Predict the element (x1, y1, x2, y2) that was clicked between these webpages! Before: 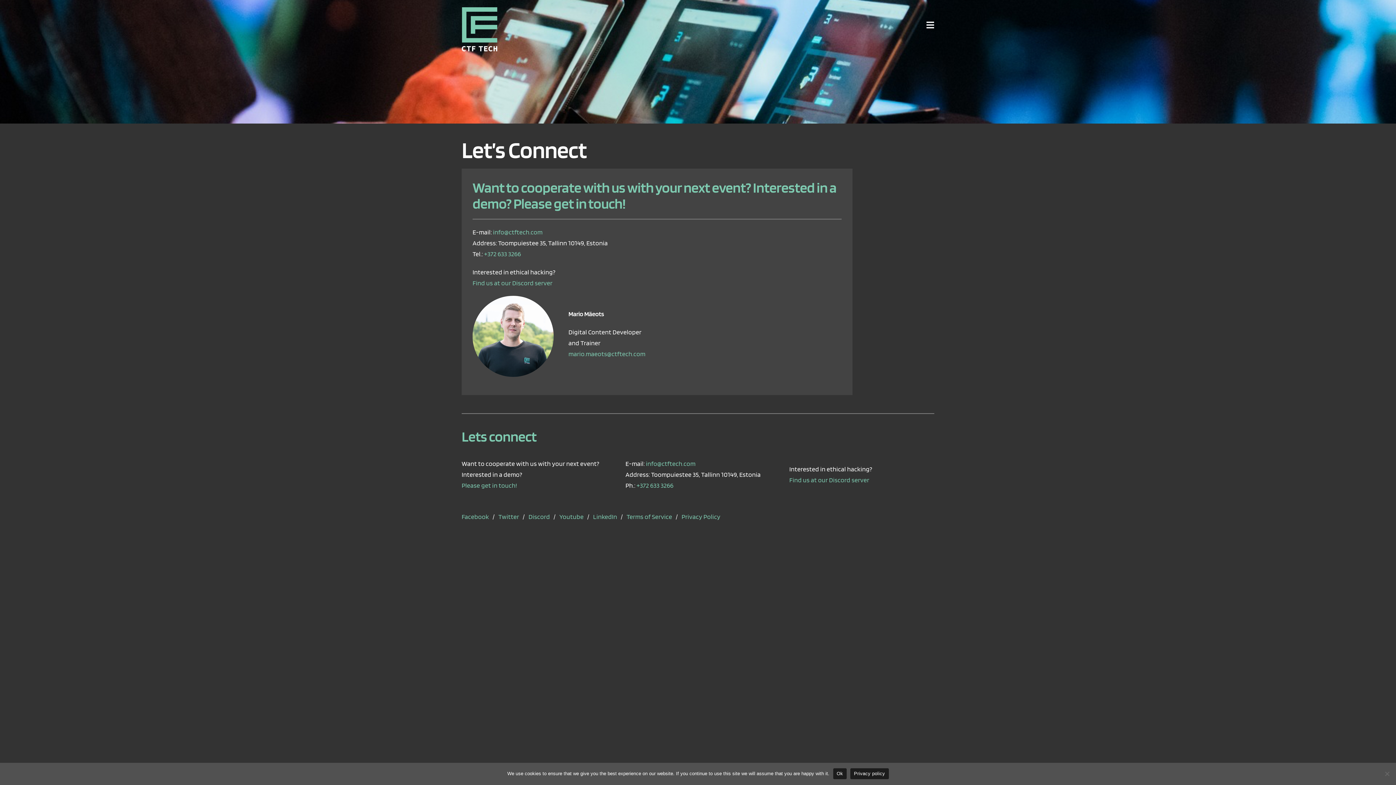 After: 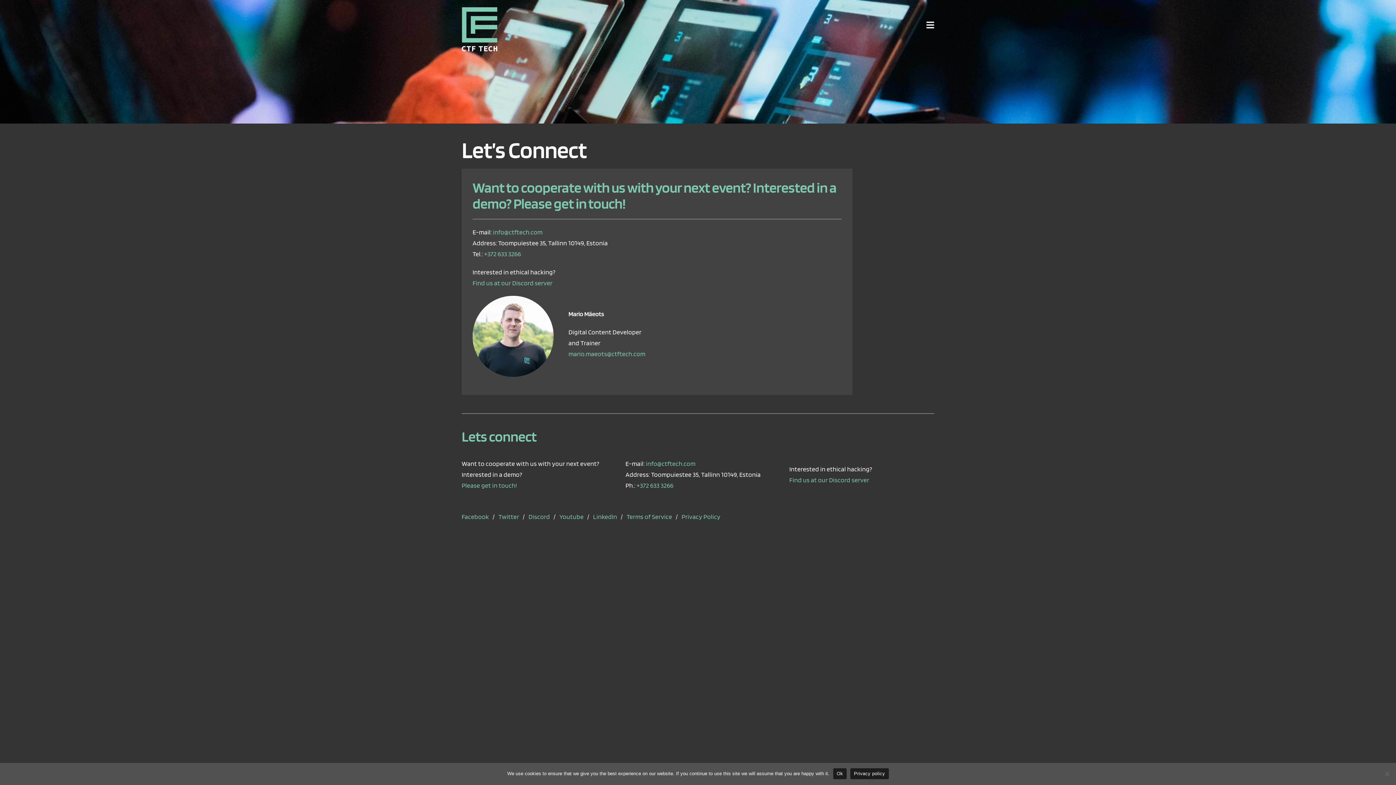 Action: bbox: (484, 250, 521, 257) label: +372 633 3266